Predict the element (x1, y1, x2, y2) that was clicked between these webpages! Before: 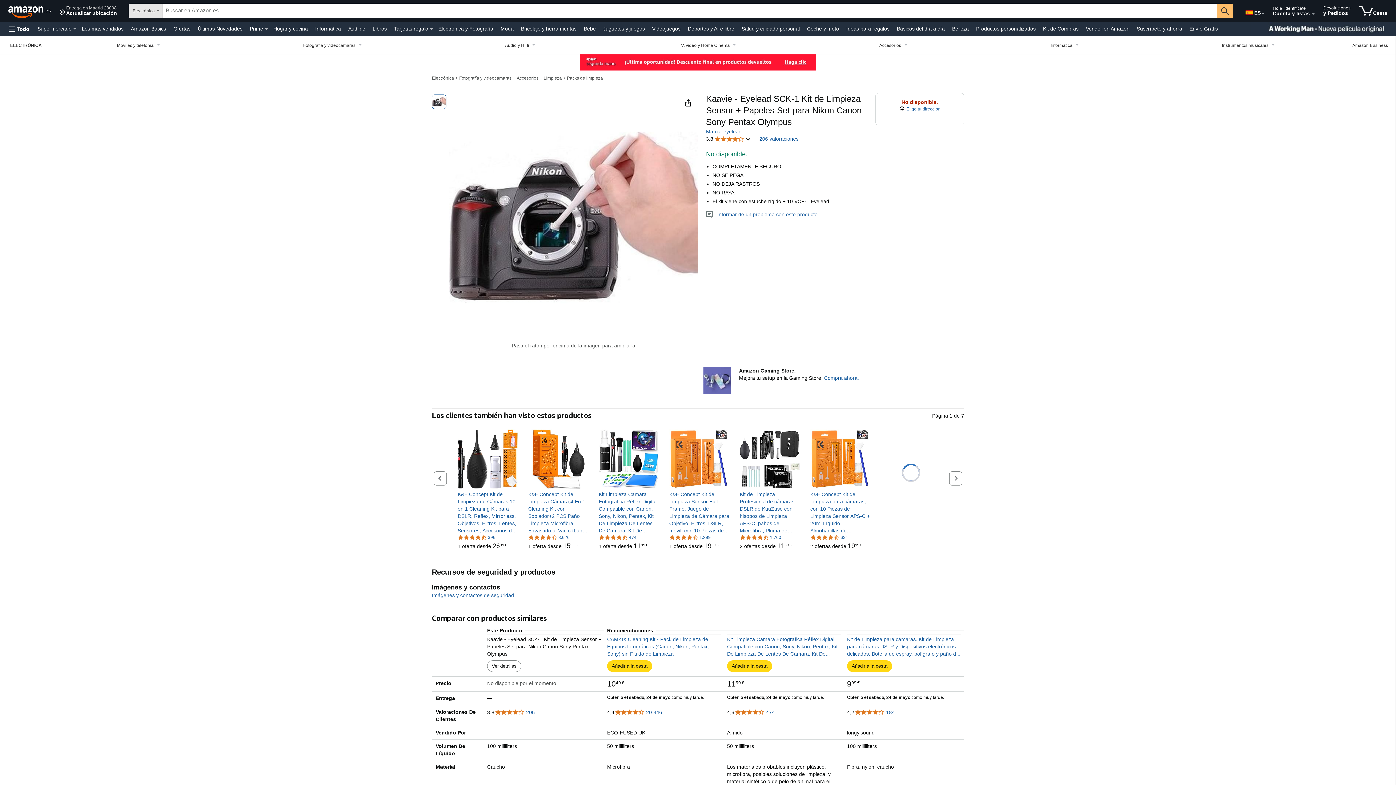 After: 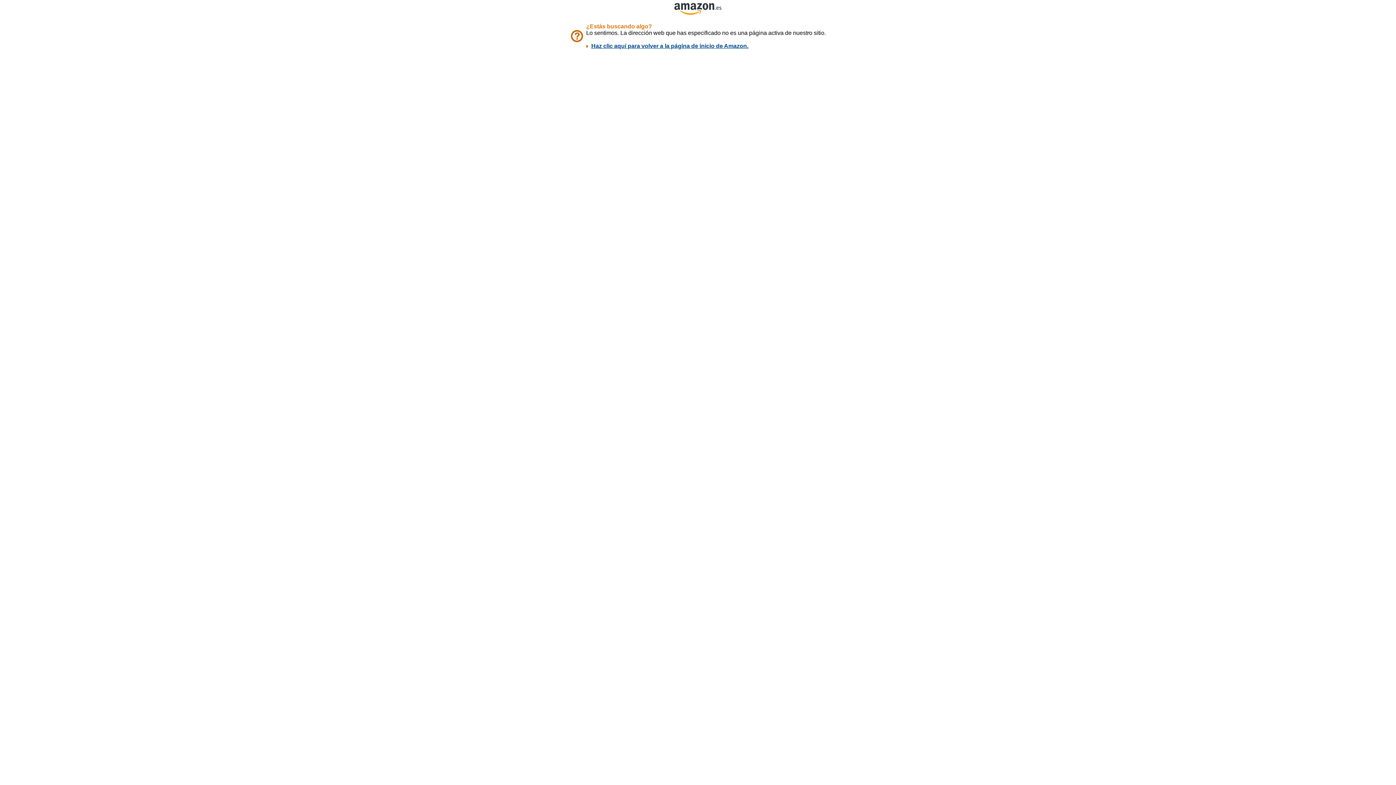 Action: bbox: (669, 534, 710, 540) label: 4,4 de 5 estrellas, 1.299 calificaciones